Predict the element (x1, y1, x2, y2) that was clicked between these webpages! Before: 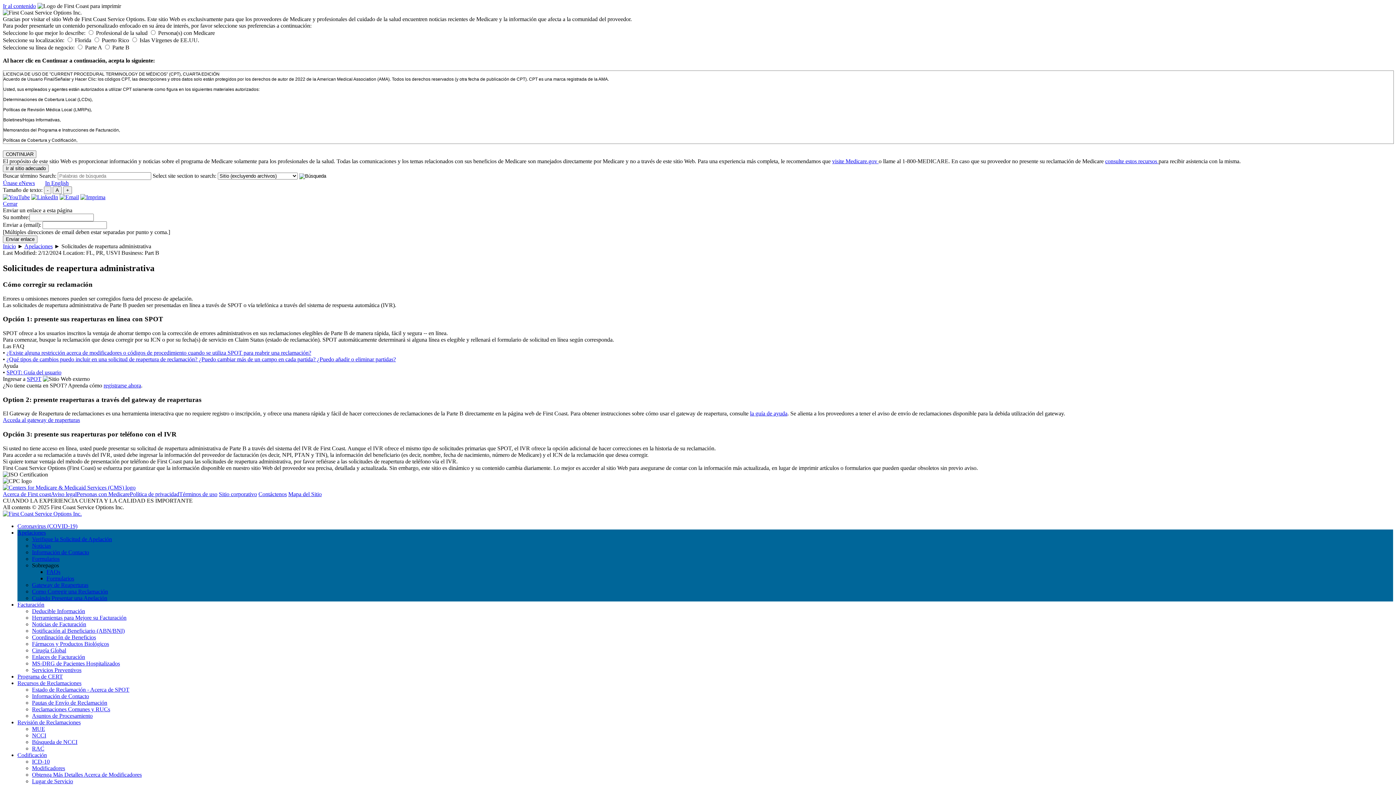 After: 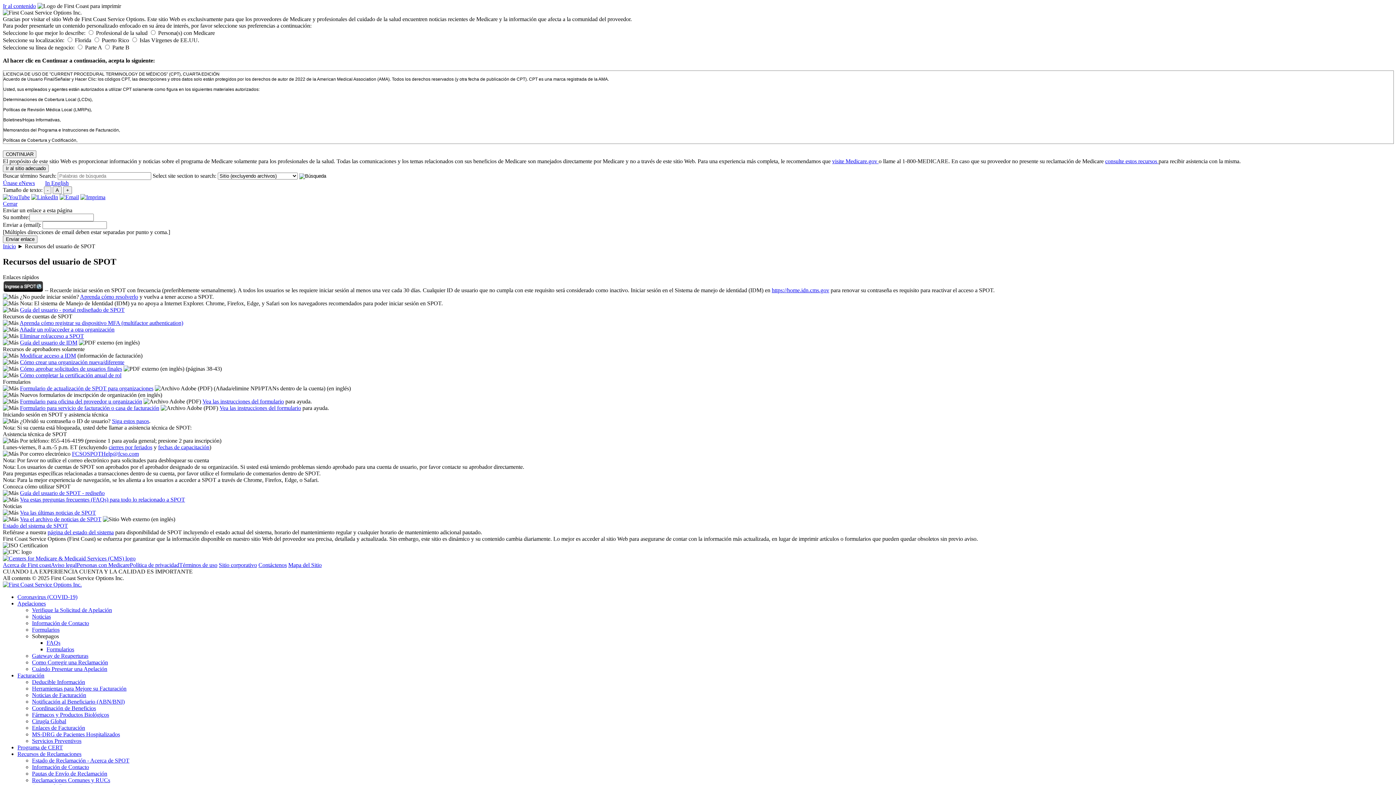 Action: bbox: (32, 686, 129, 693) label: Estado de Reclamación - Acerca de SPOT